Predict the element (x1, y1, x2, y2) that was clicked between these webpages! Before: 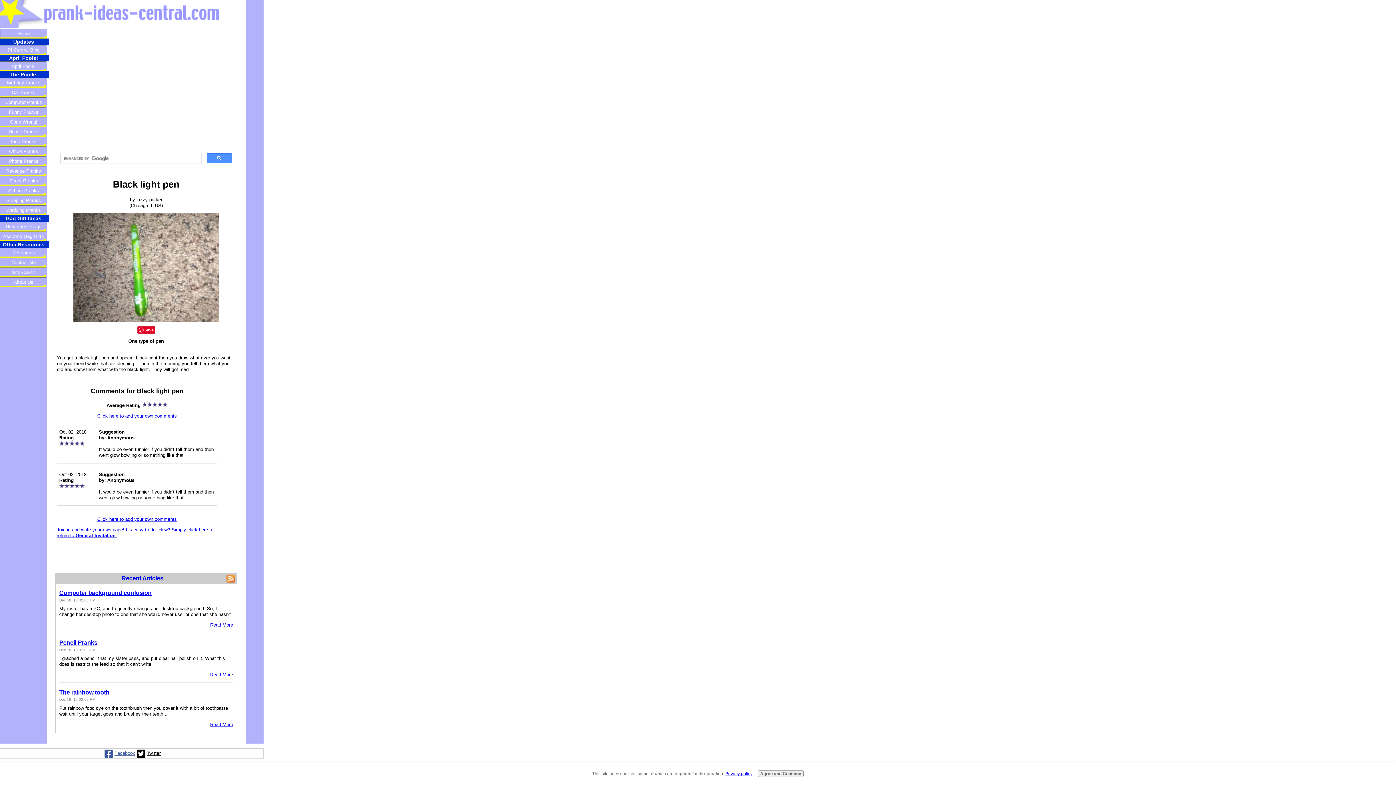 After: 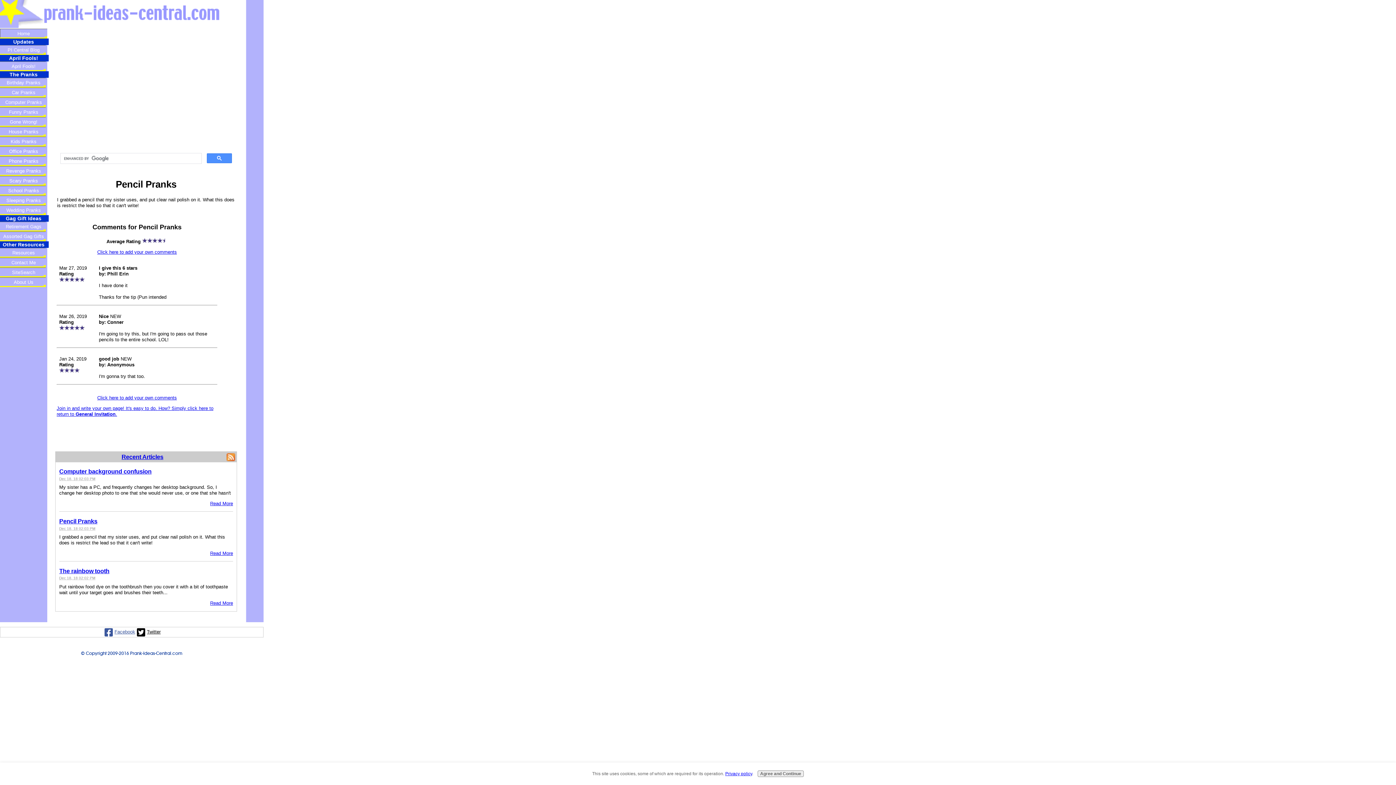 Action: label: Pencil Pranks bbox: (59, 639, 97, 646)